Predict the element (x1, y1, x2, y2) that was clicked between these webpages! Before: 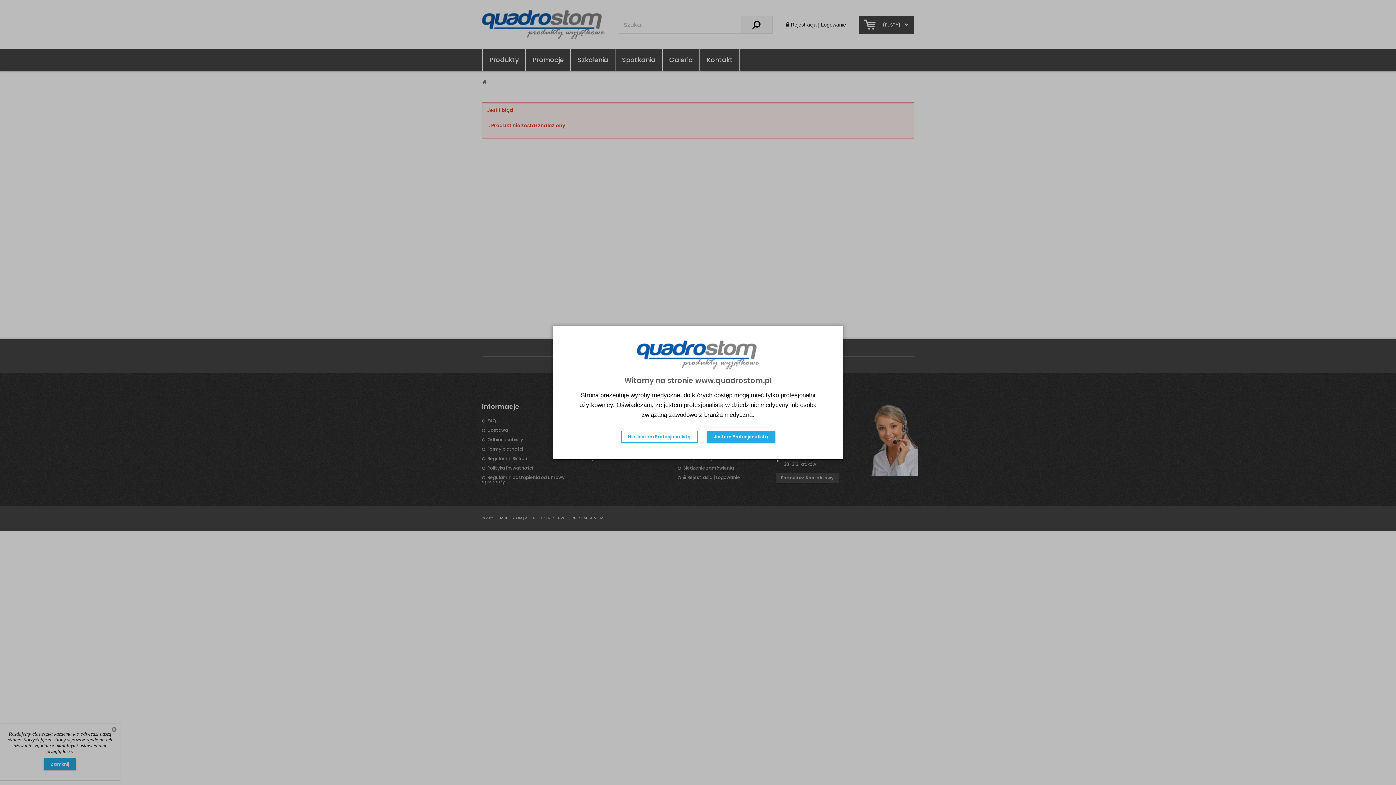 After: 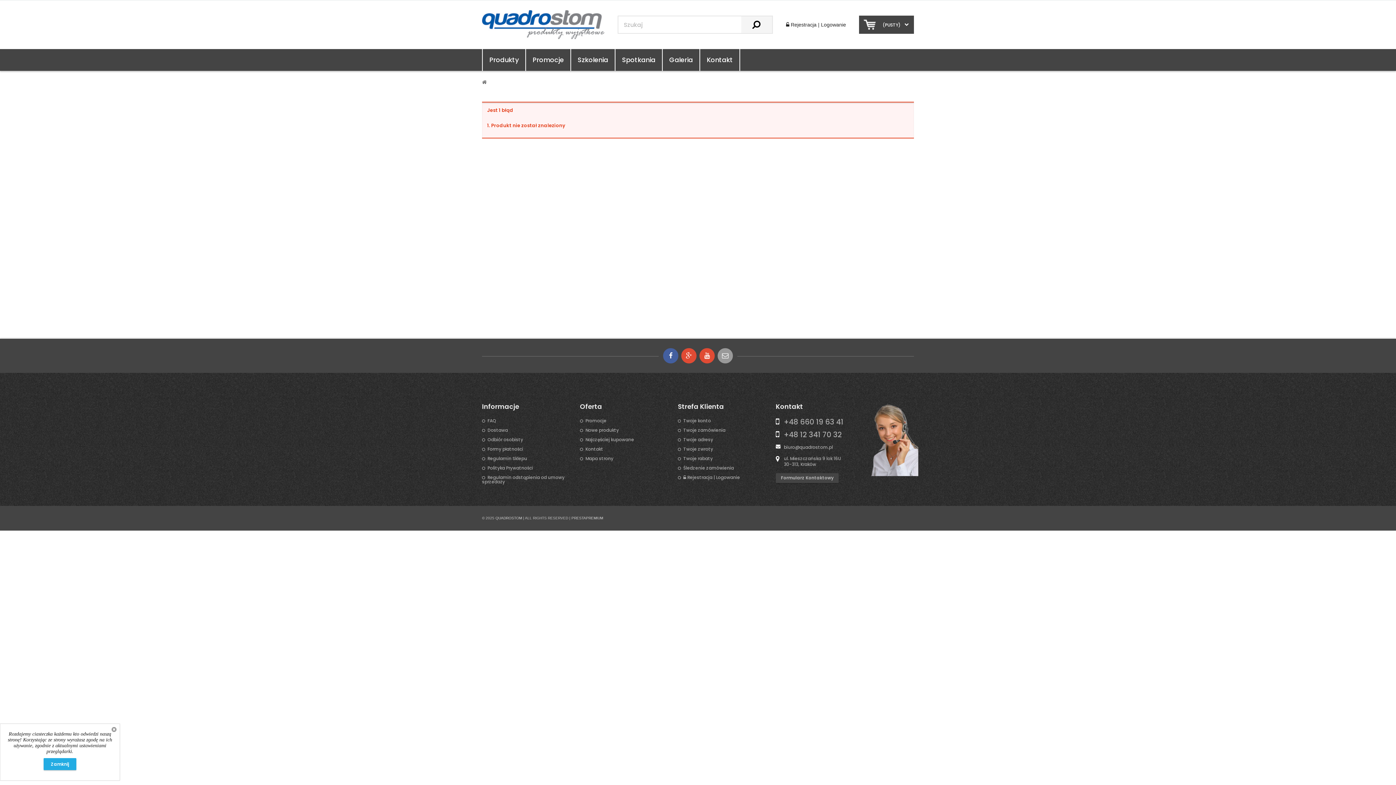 Action: label: Jestem Profesjonalistą bbox: (706, 430, 775, 442)